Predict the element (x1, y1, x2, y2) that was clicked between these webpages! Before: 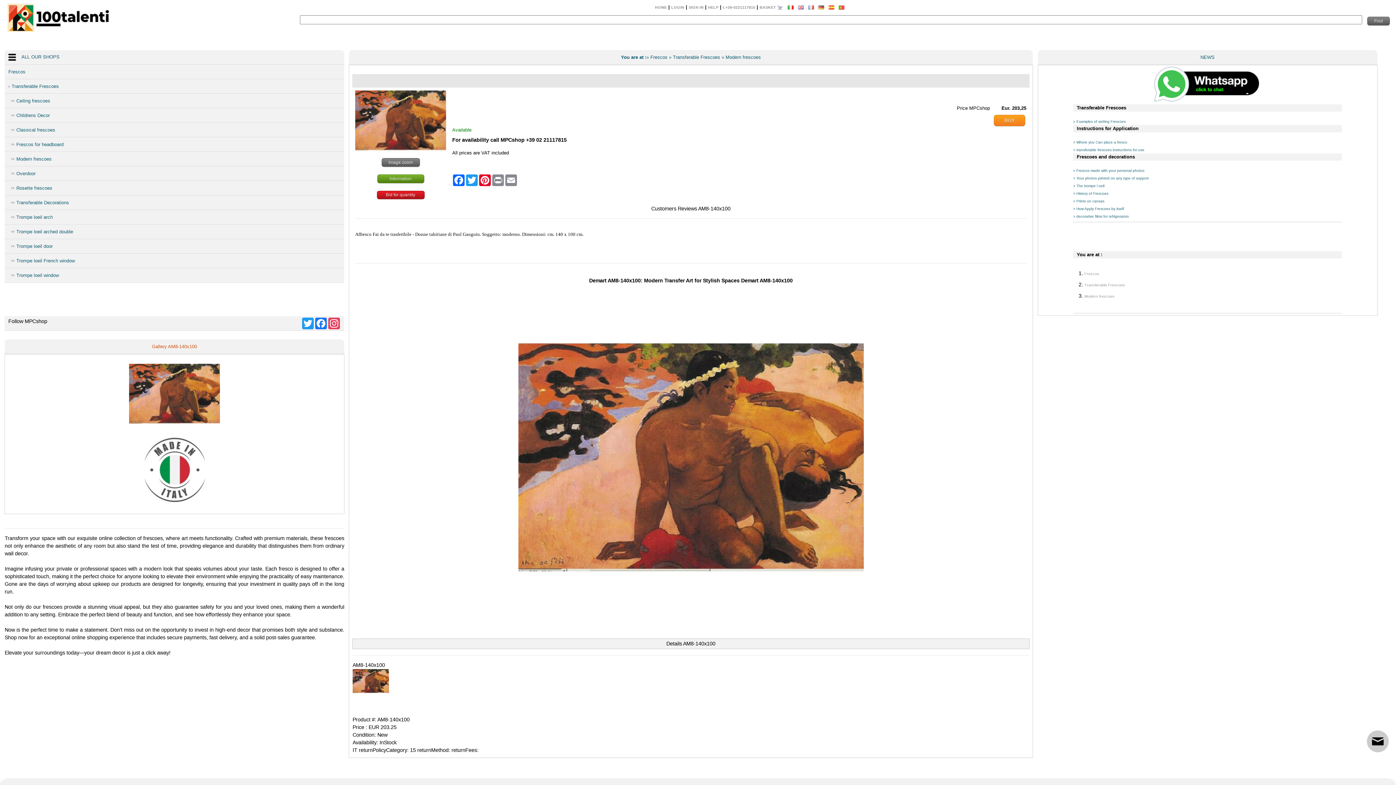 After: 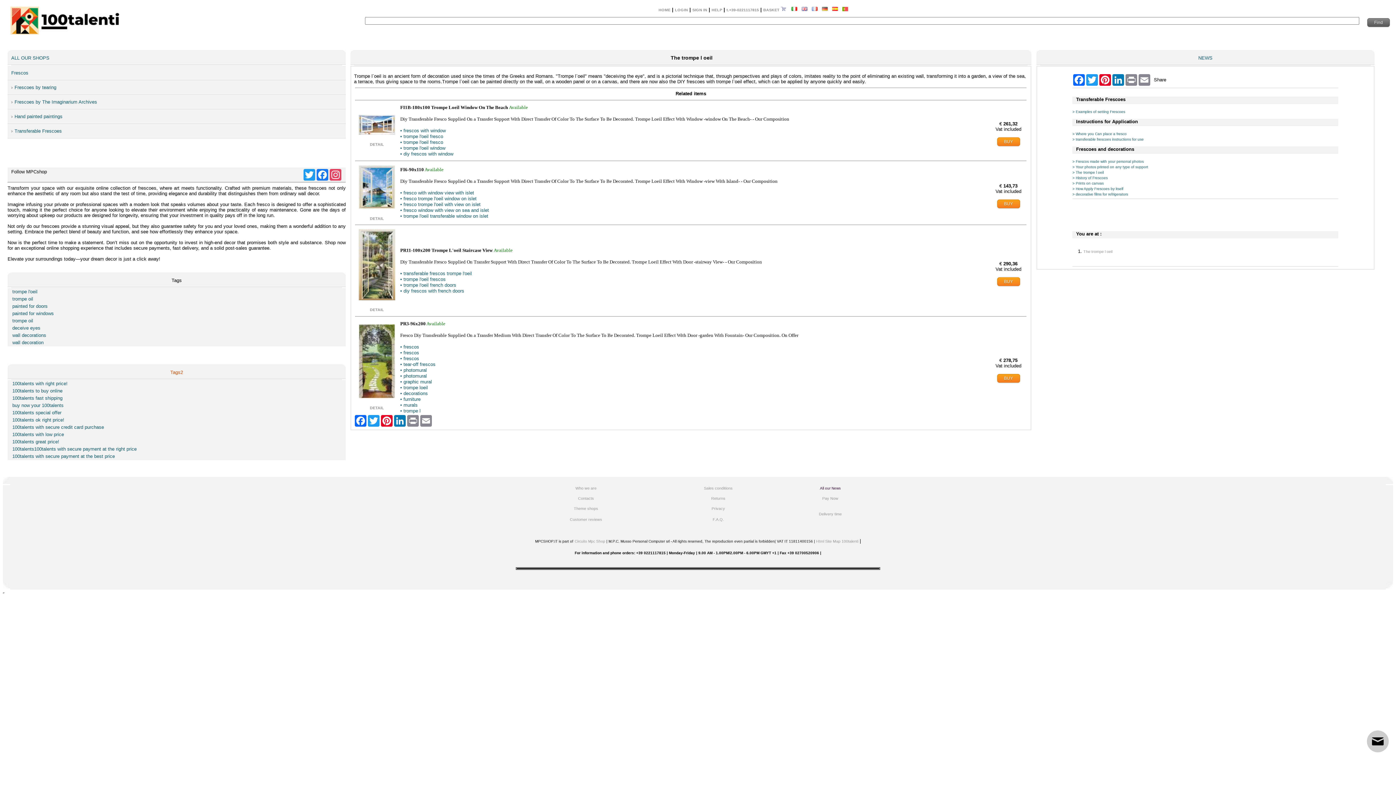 Action: label: > The trompe l oeil bbox: (1073, 184, 1104, 188)